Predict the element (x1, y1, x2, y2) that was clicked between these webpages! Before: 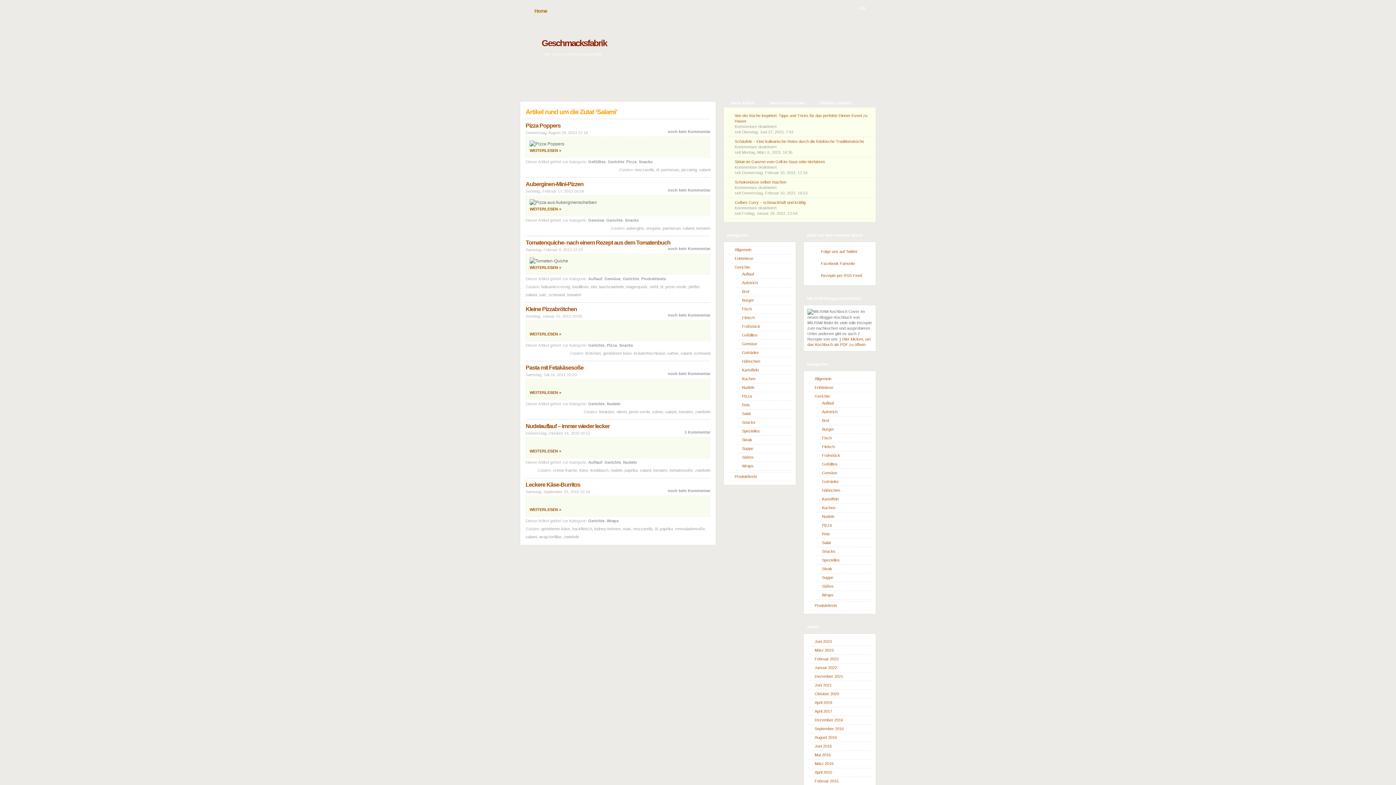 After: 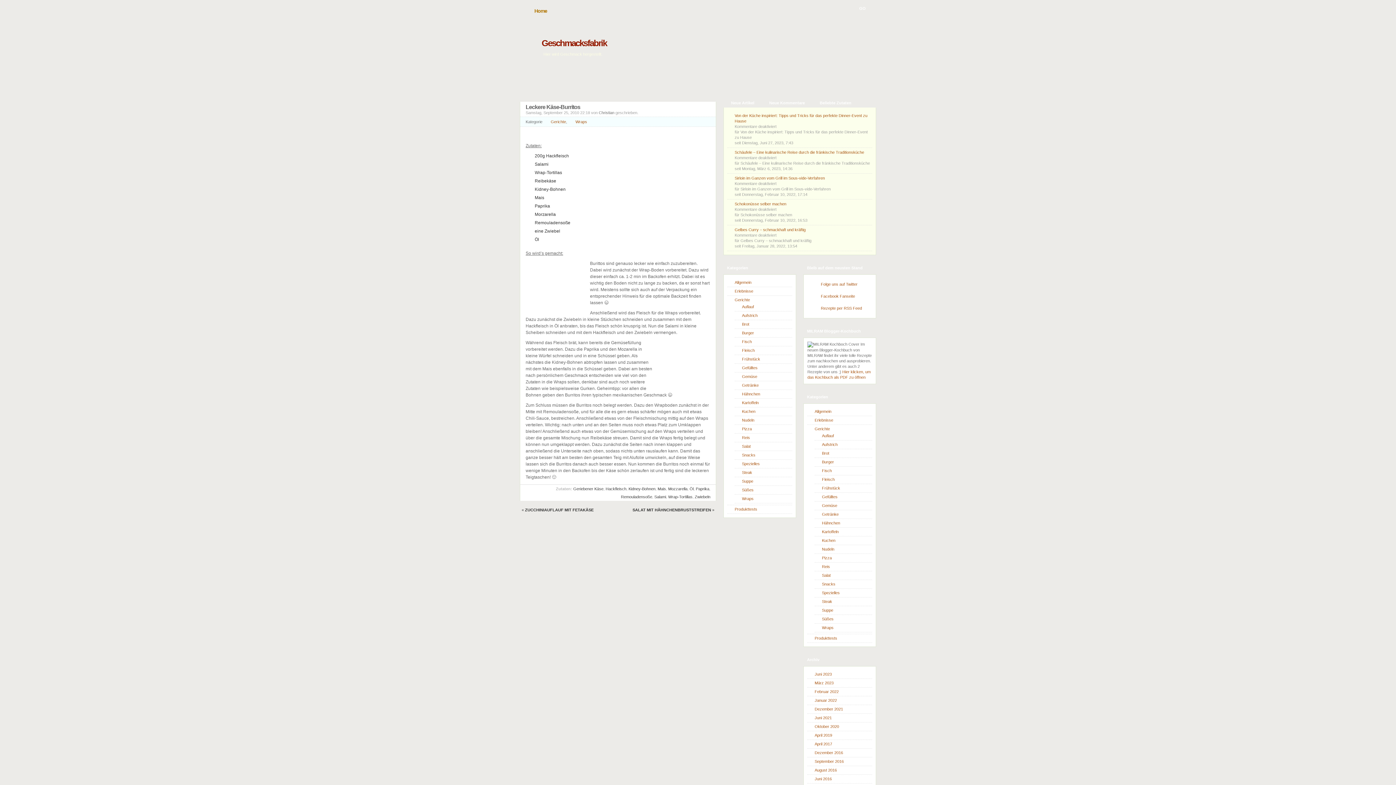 Action: bbox: (525, 481, 580, 488) label: Leckere Käse-Burritos